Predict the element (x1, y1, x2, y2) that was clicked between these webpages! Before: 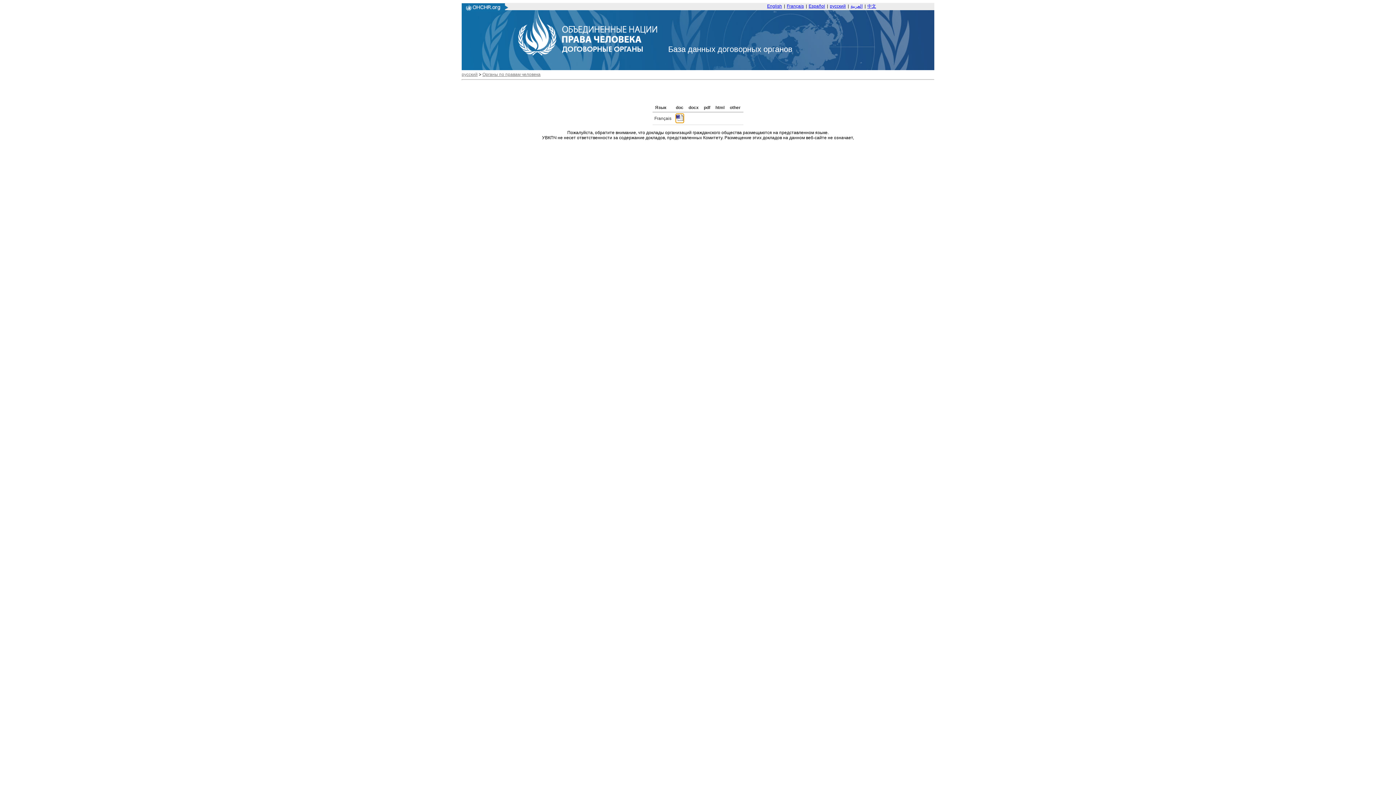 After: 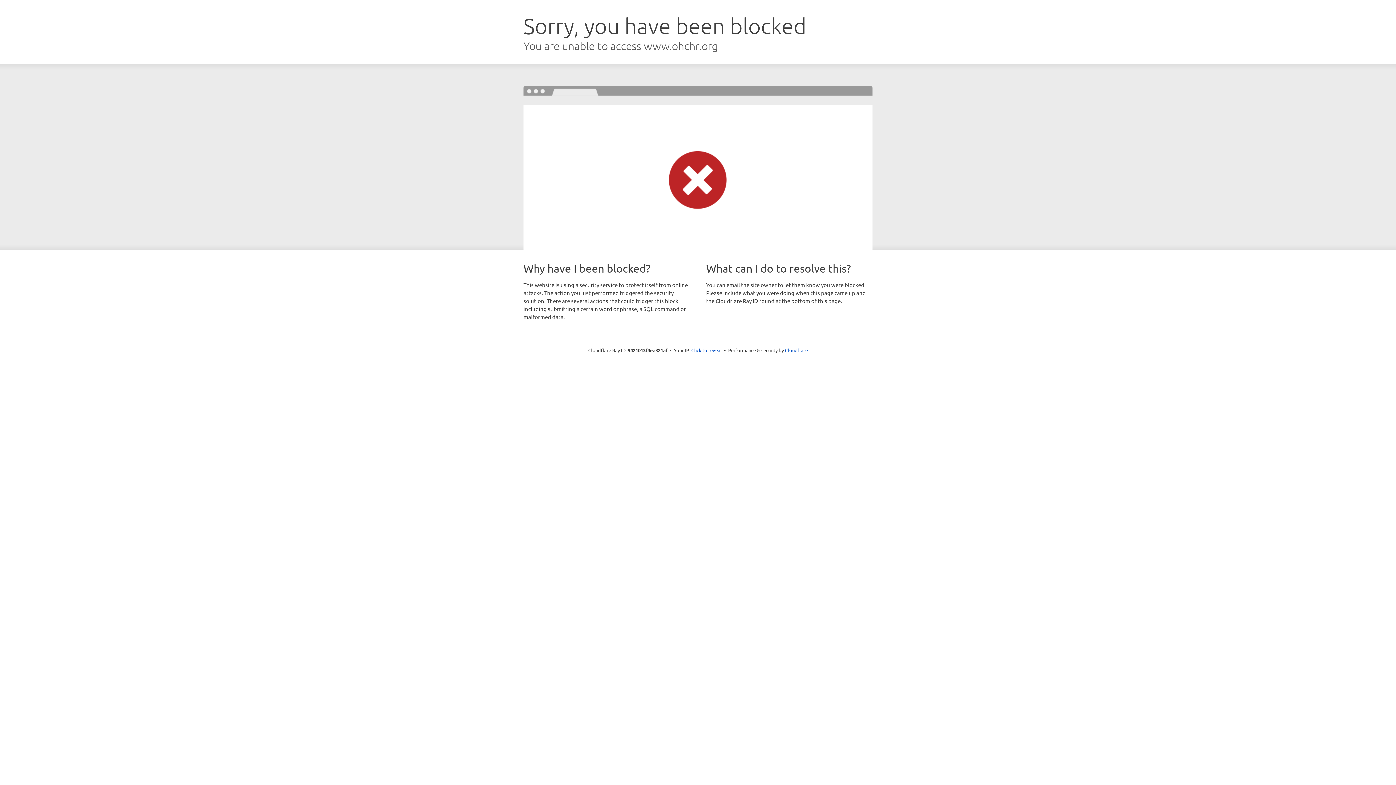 Action: bbox: (461, 72, 477, 77) label: русский